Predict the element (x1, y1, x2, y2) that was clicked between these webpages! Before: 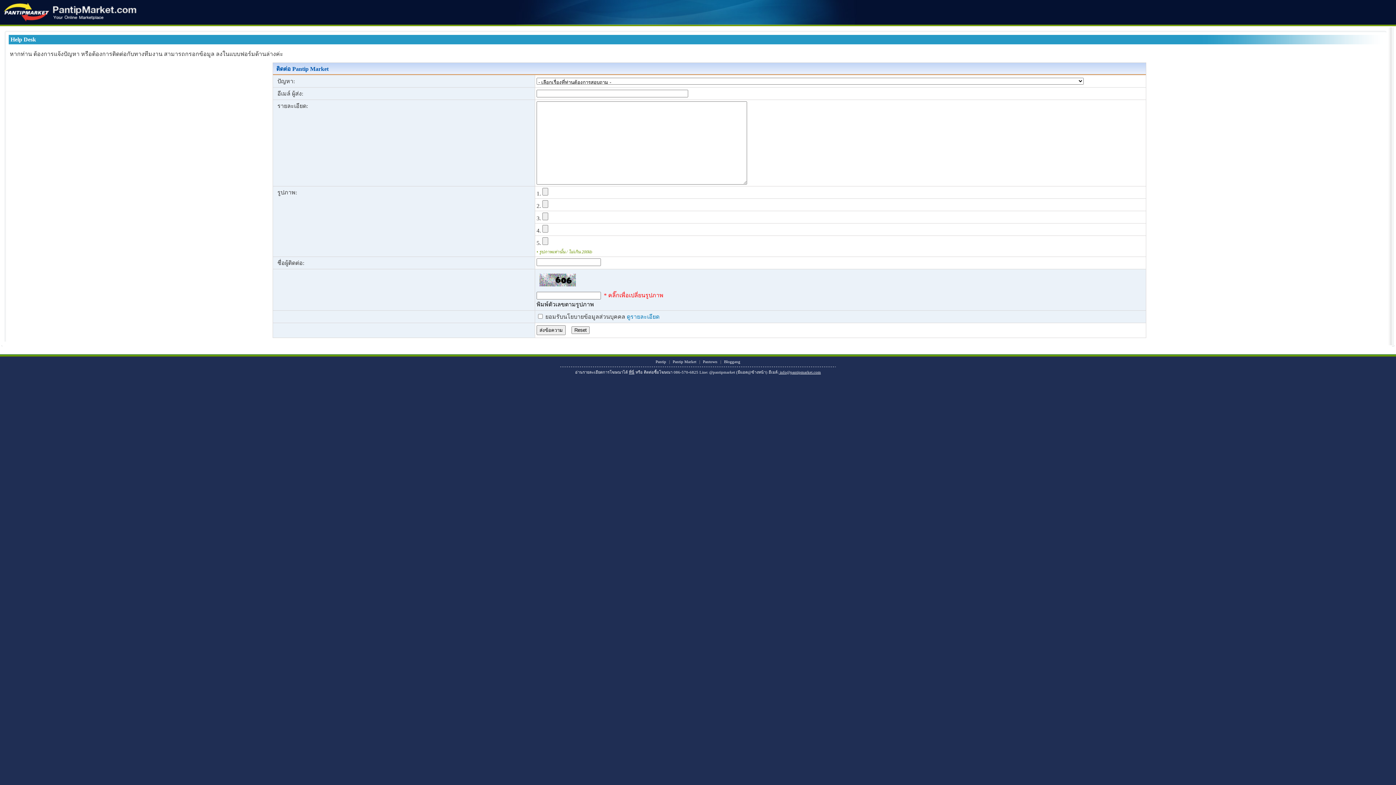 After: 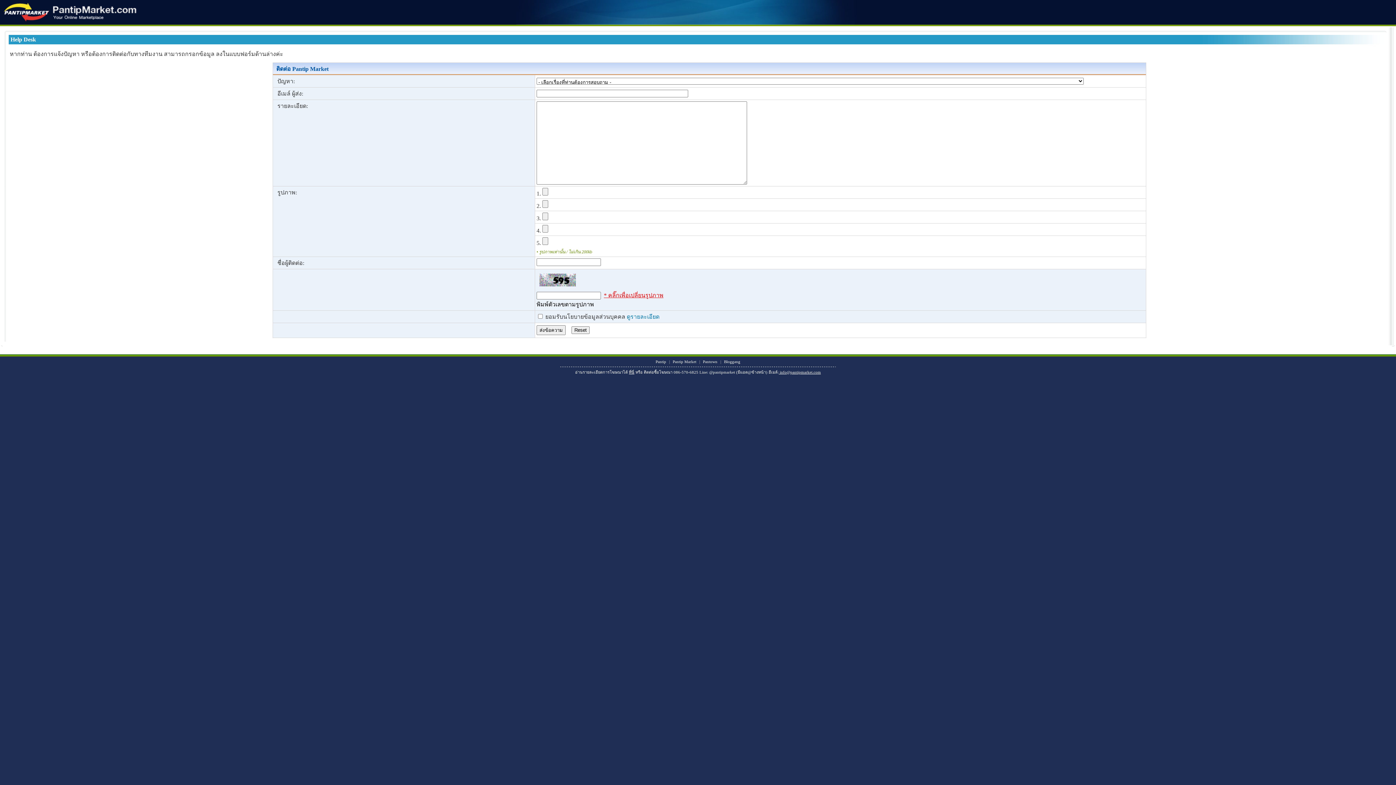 Action: bbox: (604, 292, 663, 298) label: * คลิ๊กเพื่อเปลี่ยนรูปภาพ